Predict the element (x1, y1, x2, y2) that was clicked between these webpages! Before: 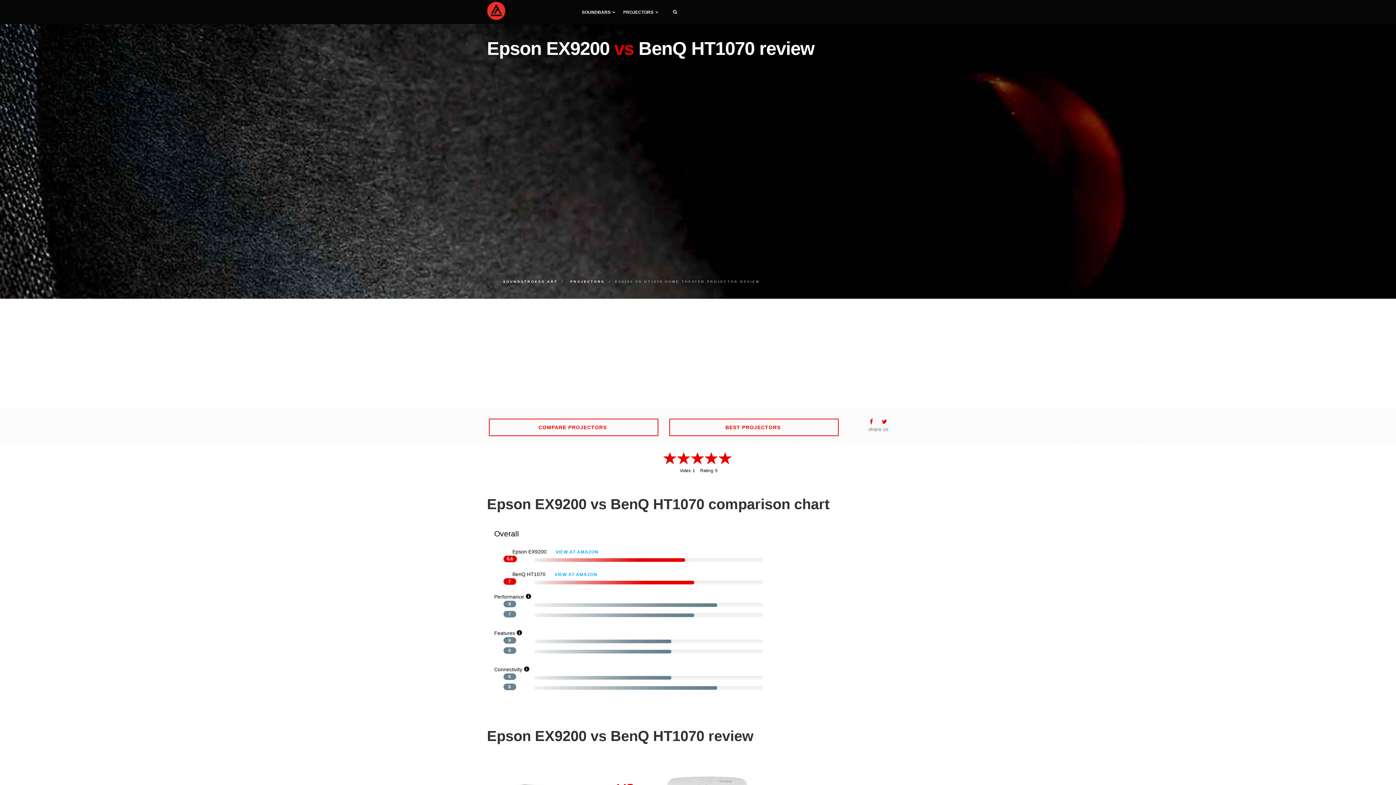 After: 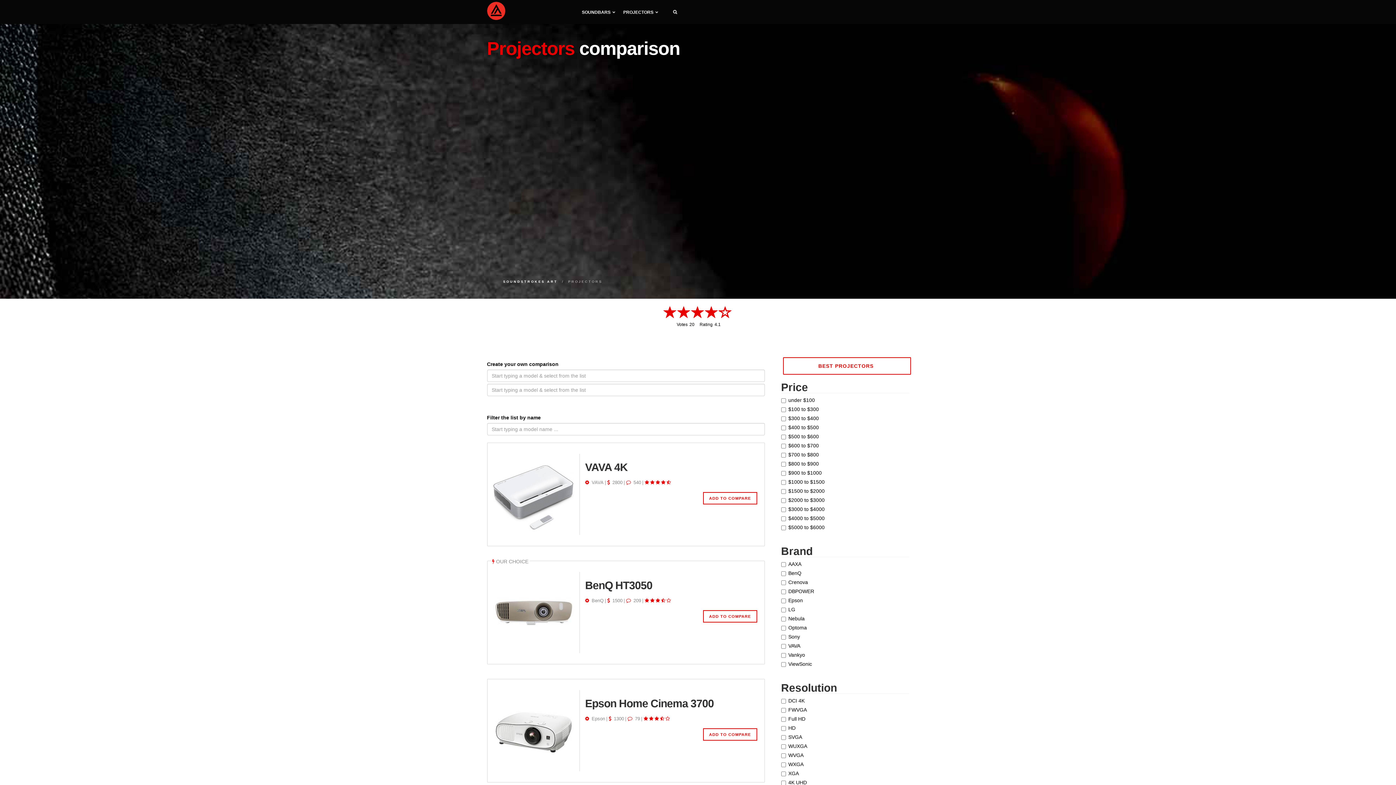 Action: label: COMPARE PROJECTORS bbox: (488, 418, 658, 436)